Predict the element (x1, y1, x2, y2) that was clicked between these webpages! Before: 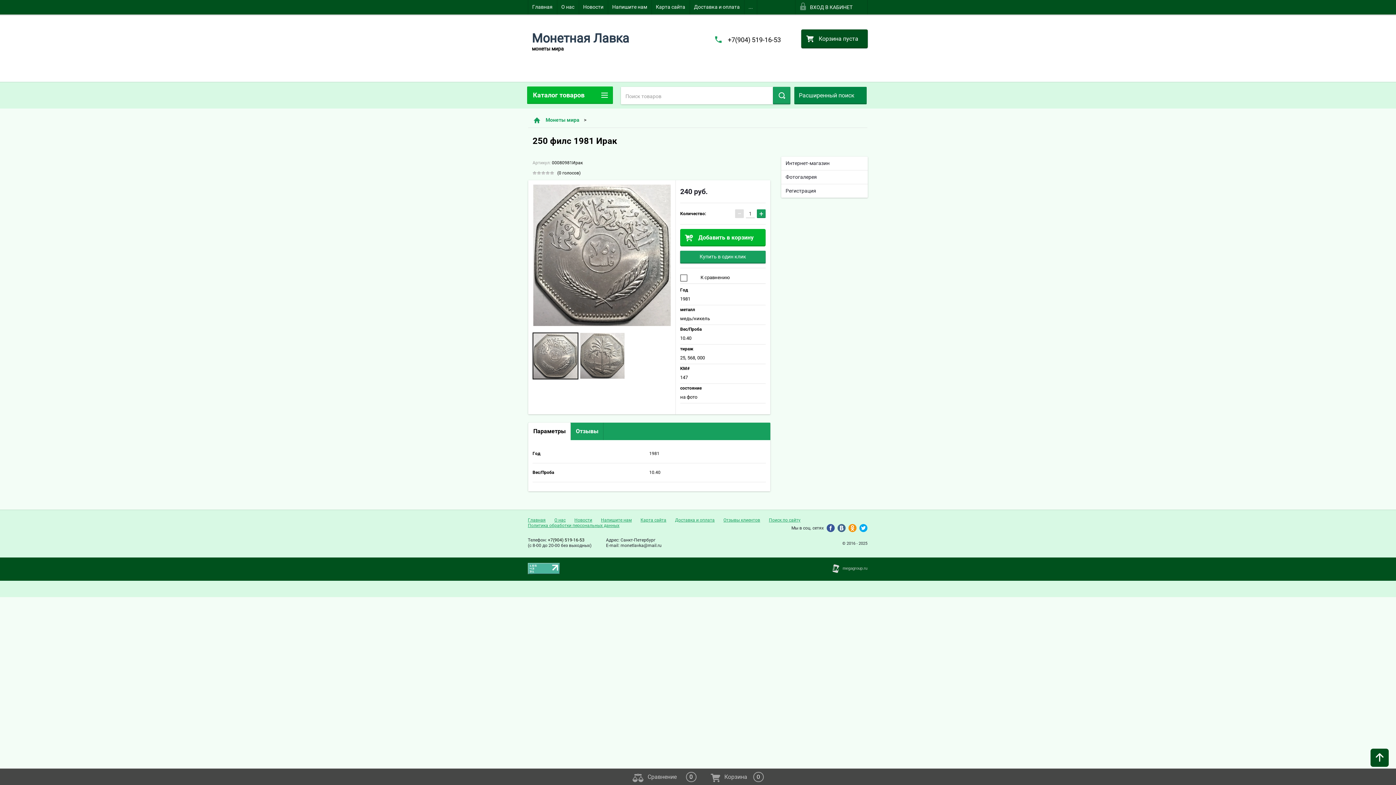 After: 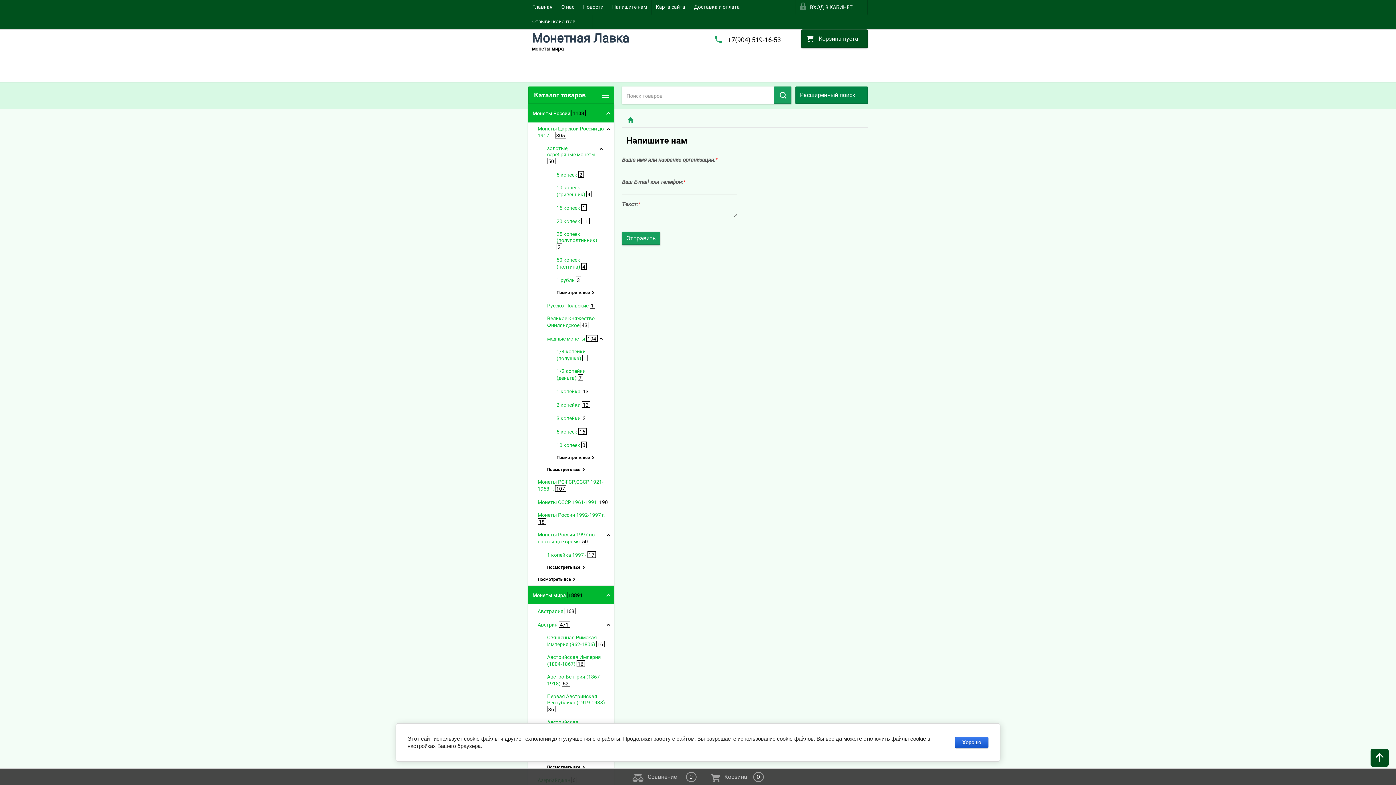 Action: label: Напишите нам bbox: (608, 0, 651, 14)